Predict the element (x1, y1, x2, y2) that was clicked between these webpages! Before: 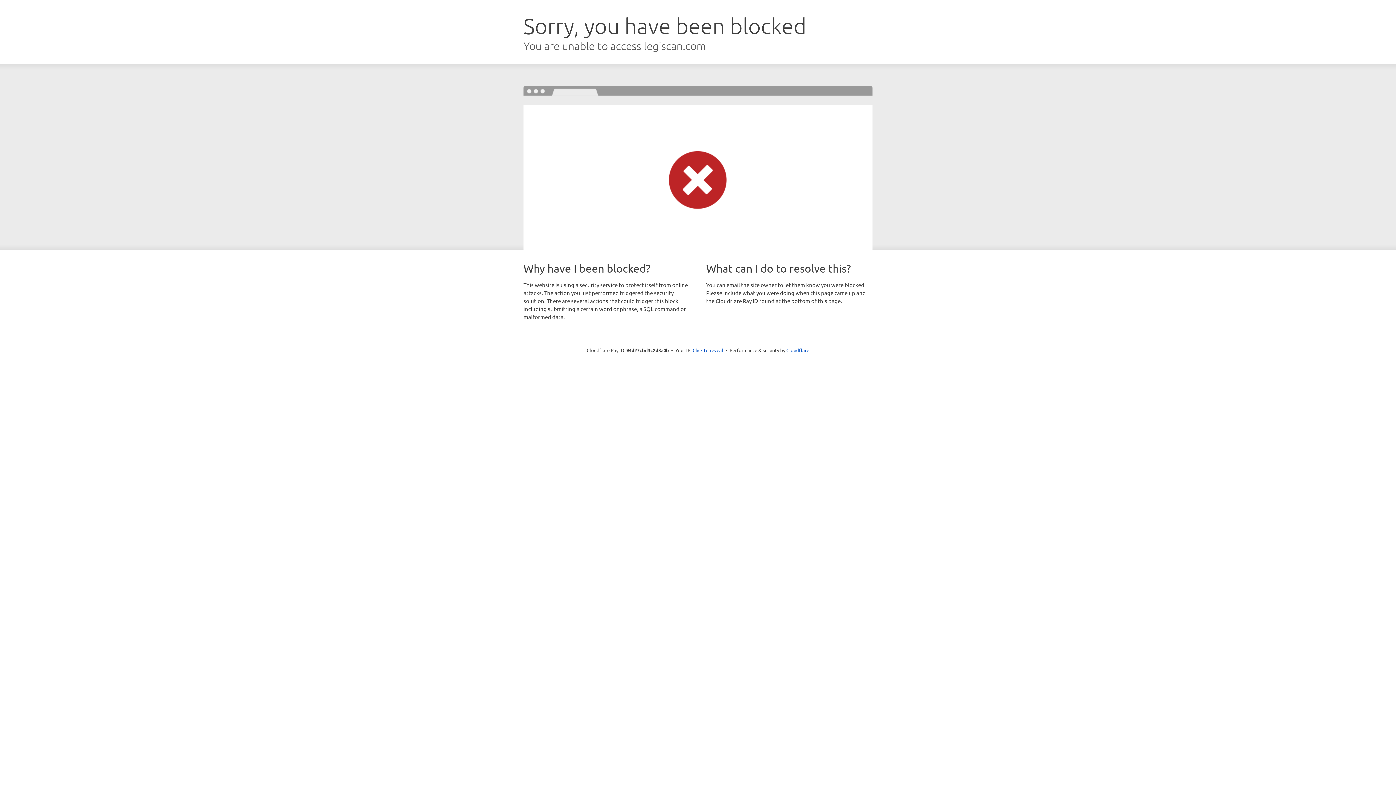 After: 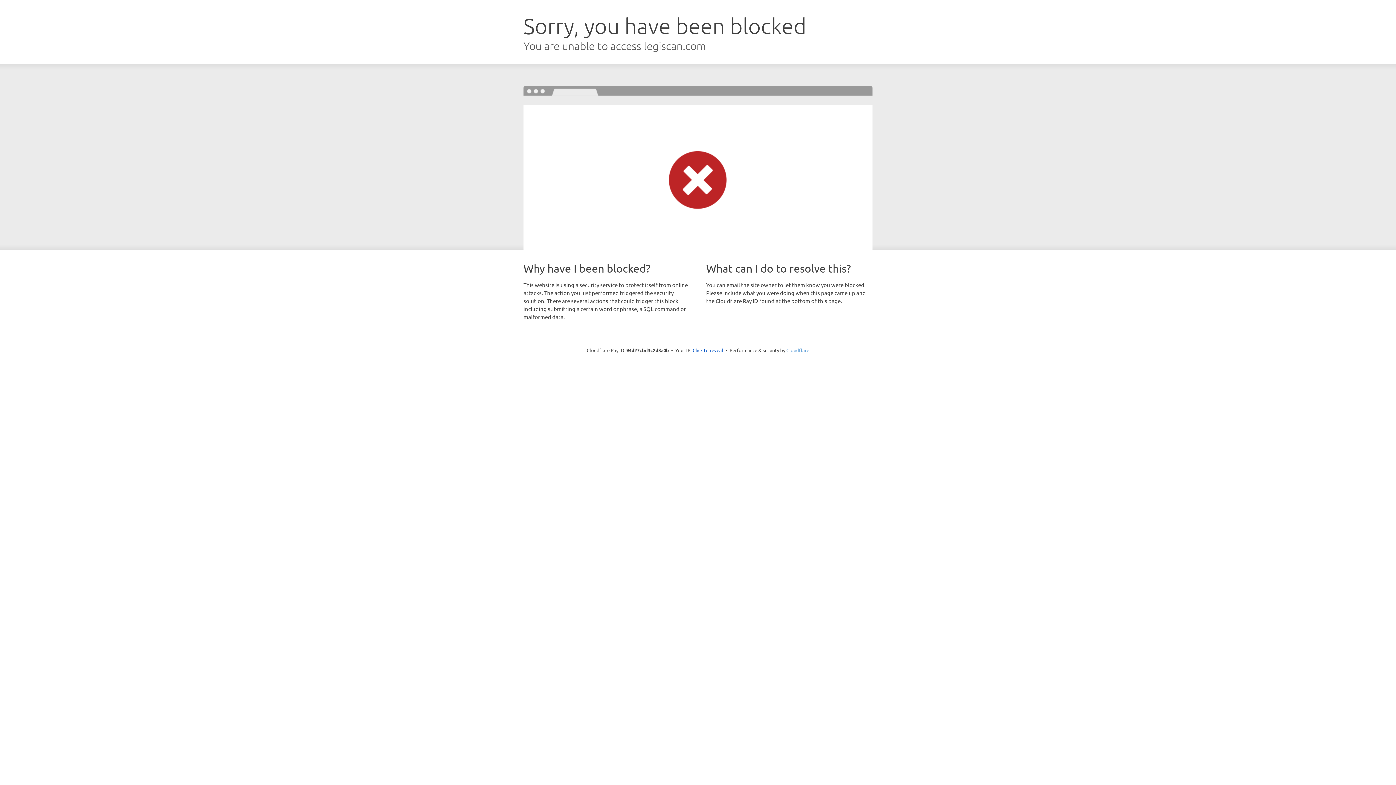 Action: label: Cloudflare bbox: (786, 347, 809, 353)